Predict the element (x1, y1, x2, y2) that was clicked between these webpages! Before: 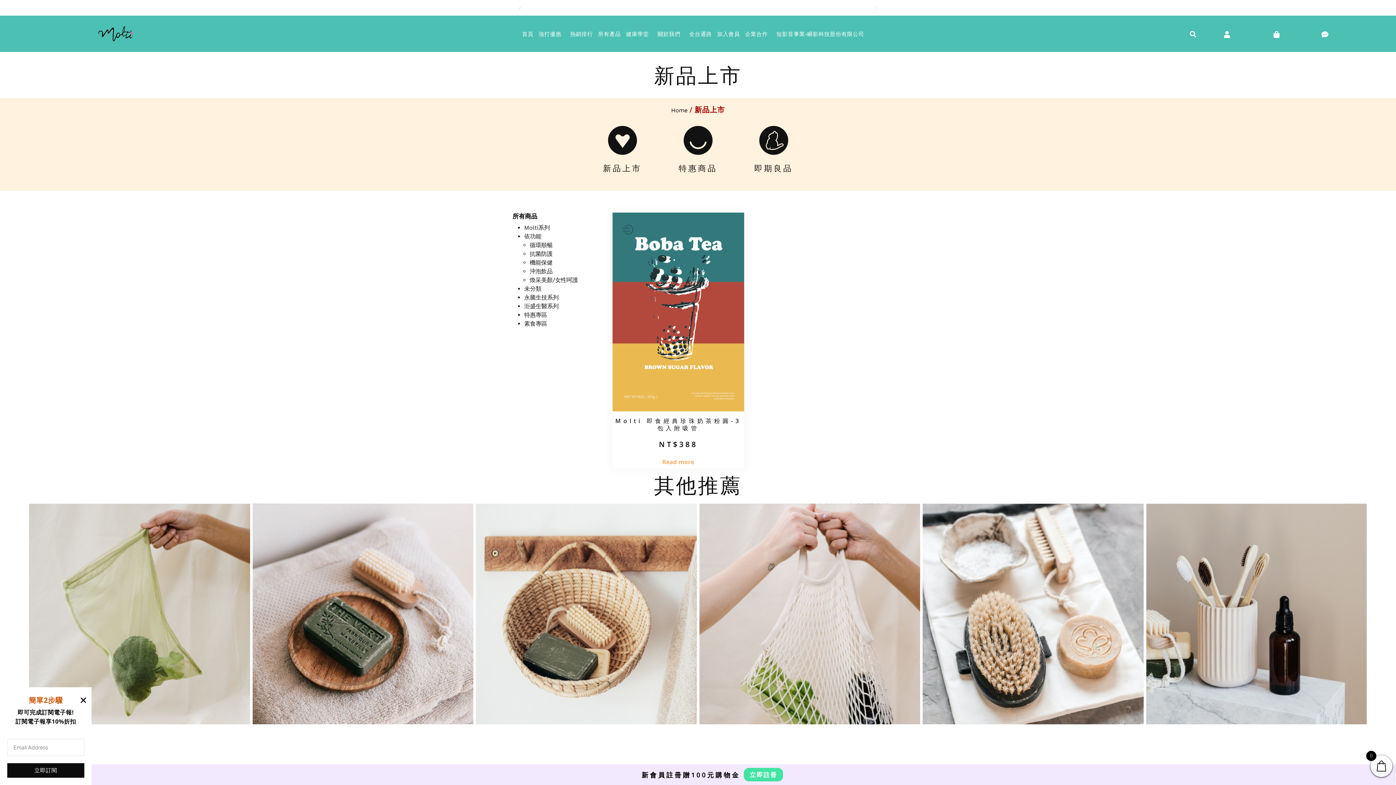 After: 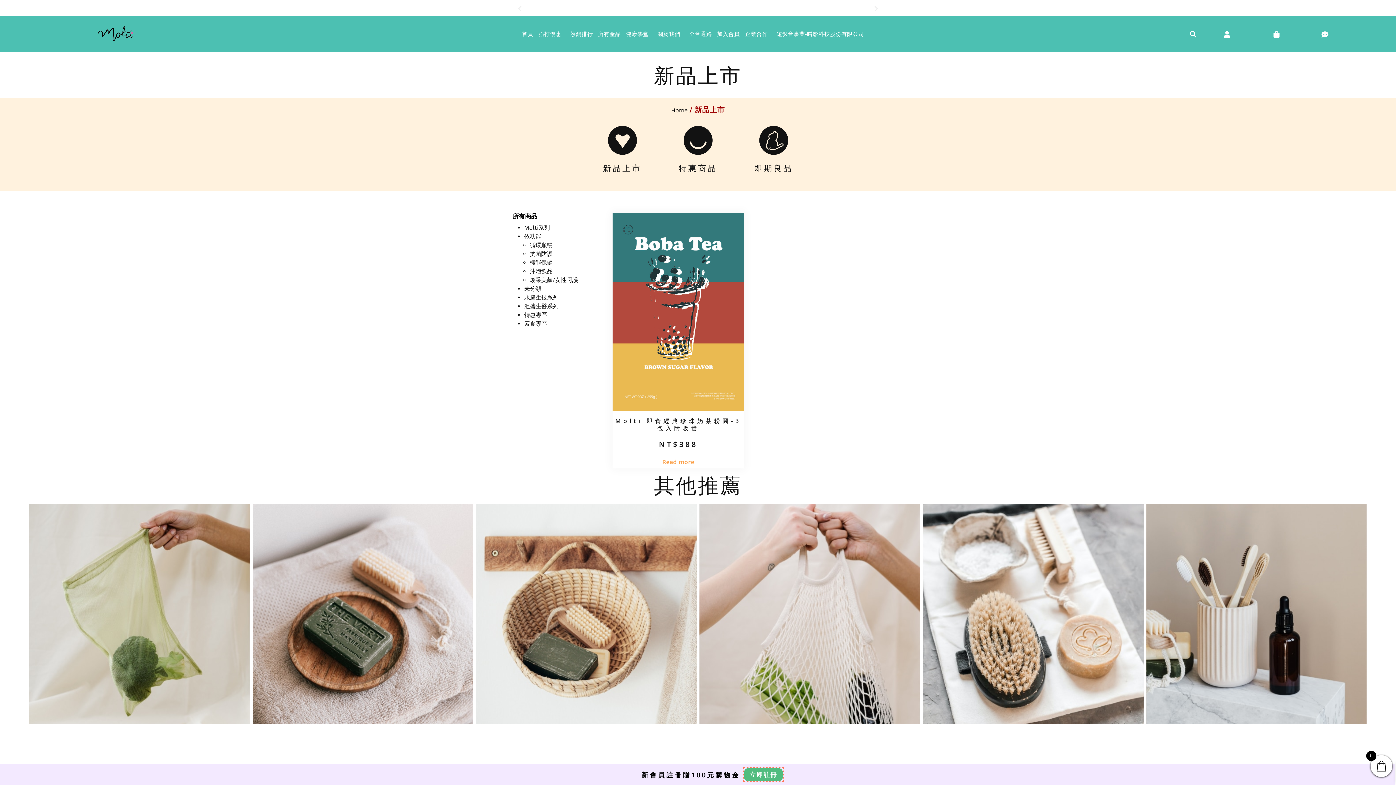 Action: bbox: (607, 125, 637, 155) label: 新品上市